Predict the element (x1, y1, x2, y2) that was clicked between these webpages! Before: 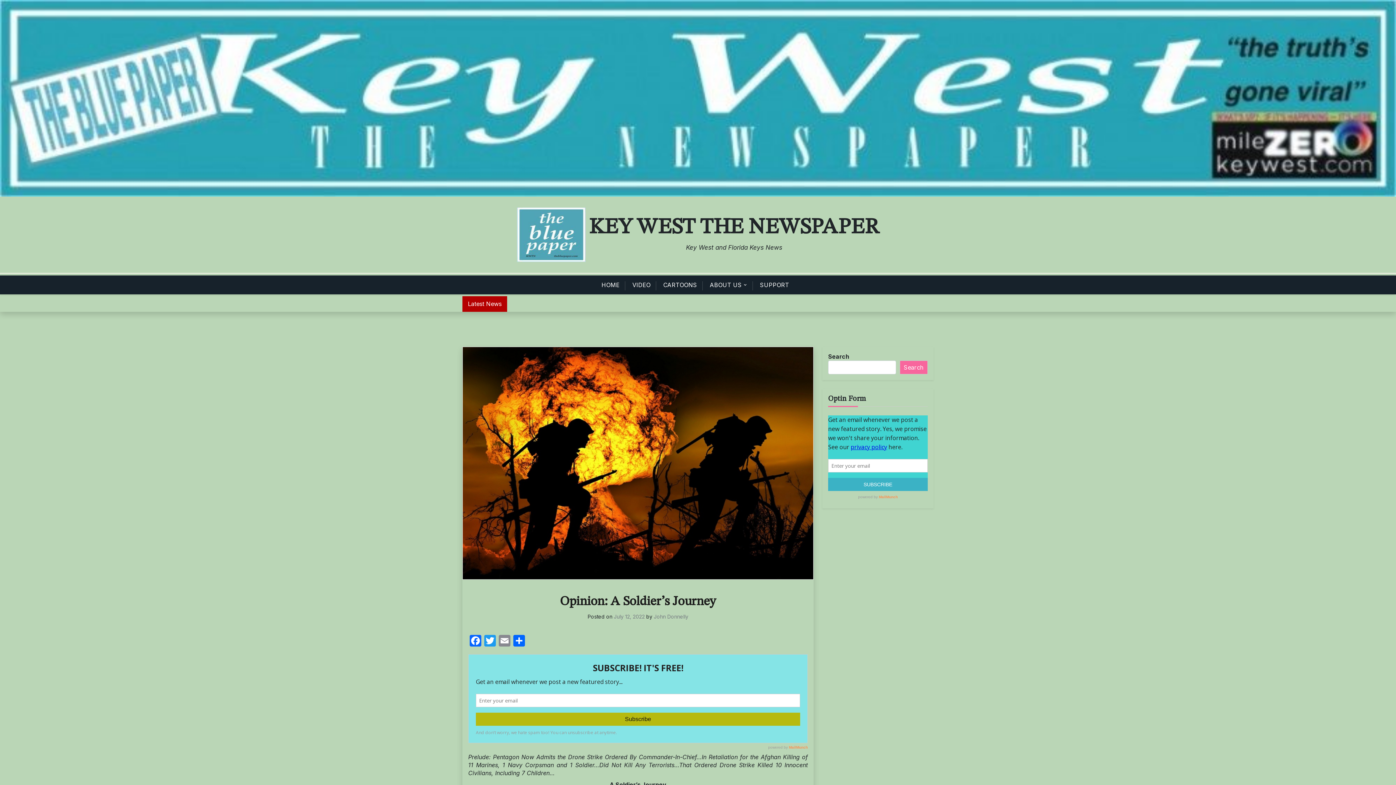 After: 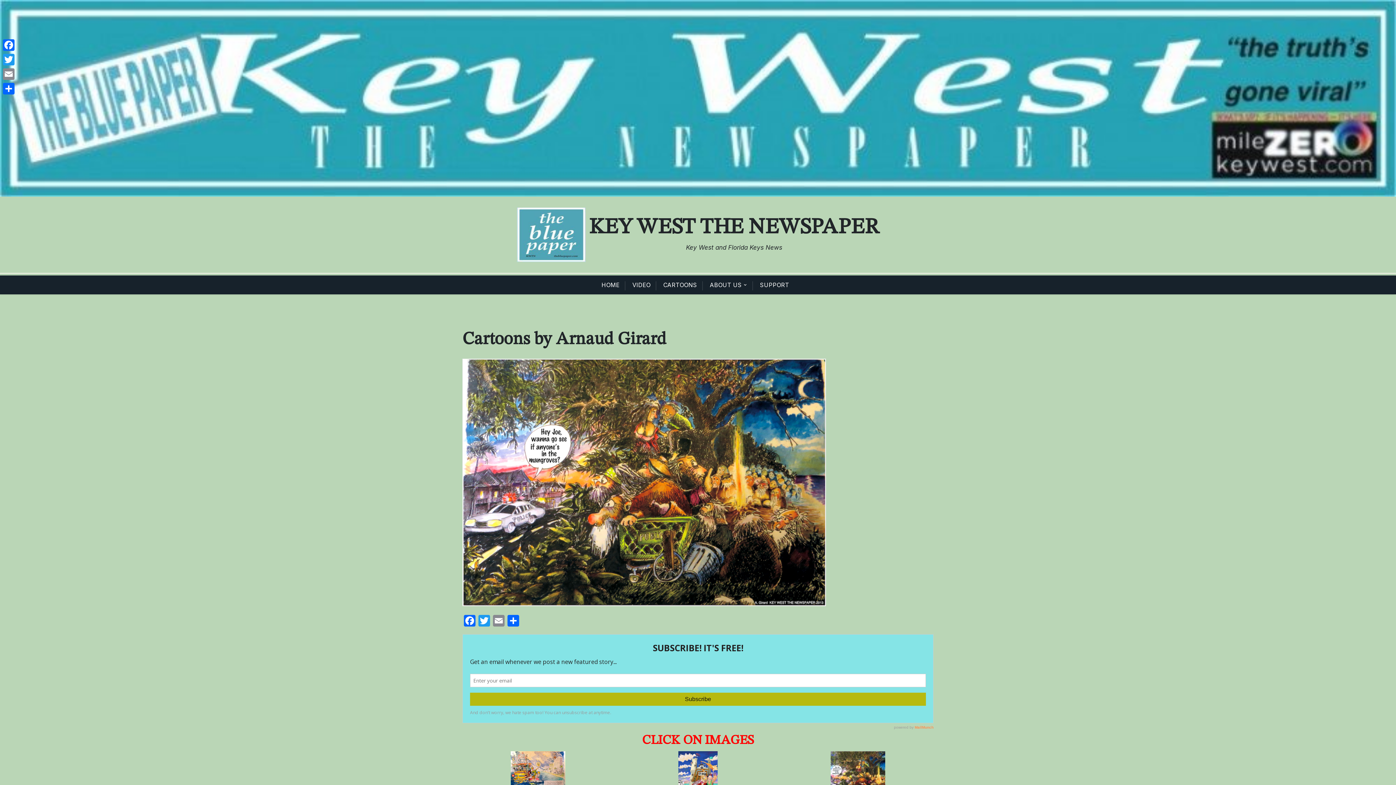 Action: bbox: (658, 275, 702, 294) label: CARTOONS